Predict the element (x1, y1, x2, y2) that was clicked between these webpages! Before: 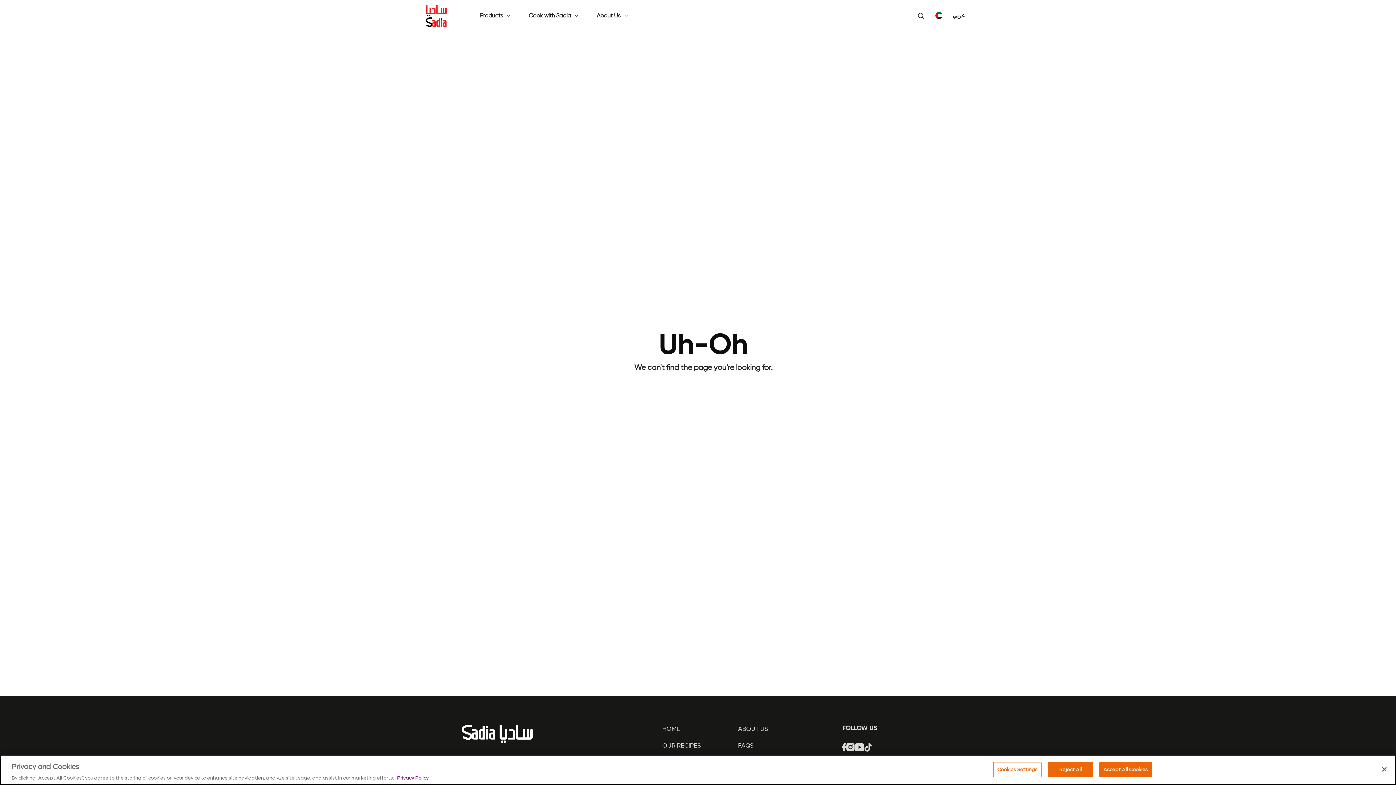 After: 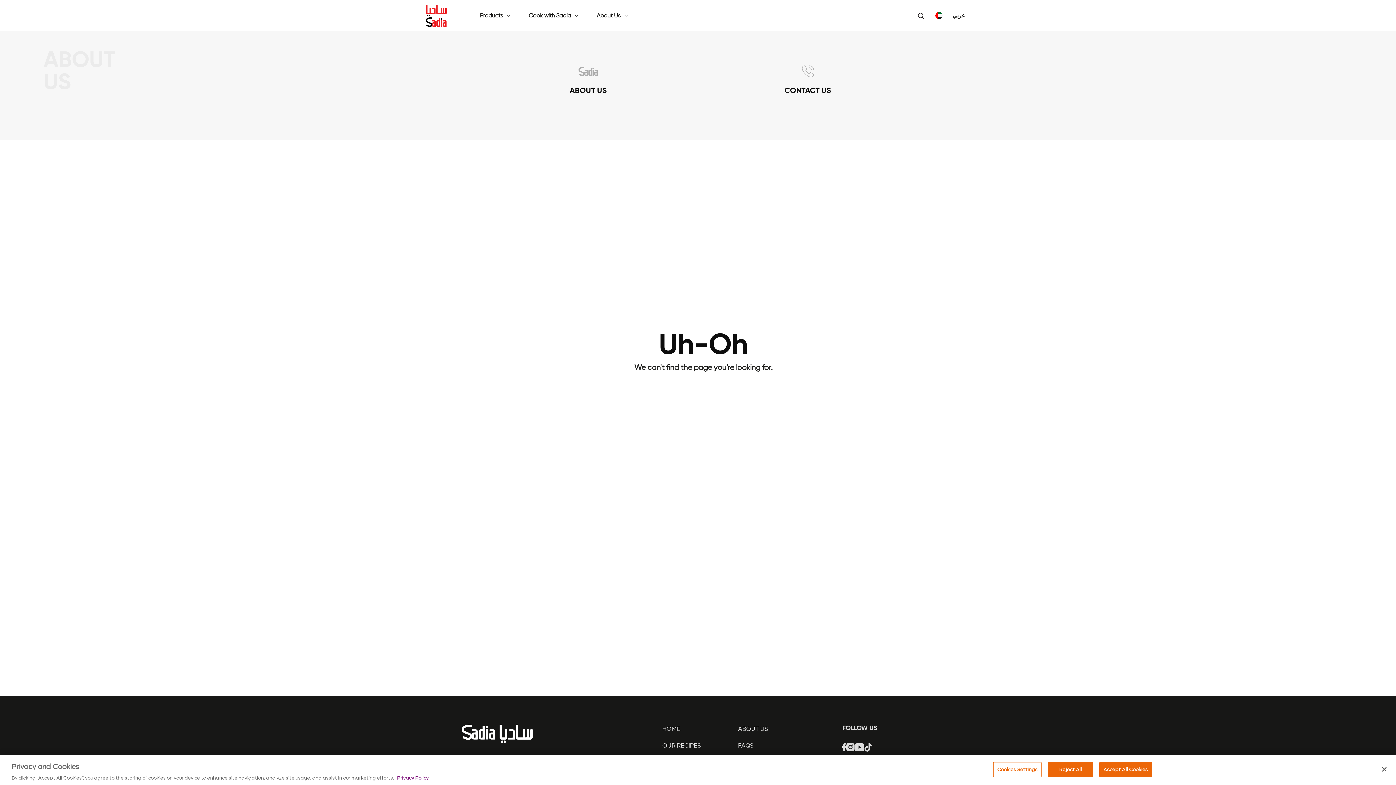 Action: bbox: (620, 9, 633, 22)